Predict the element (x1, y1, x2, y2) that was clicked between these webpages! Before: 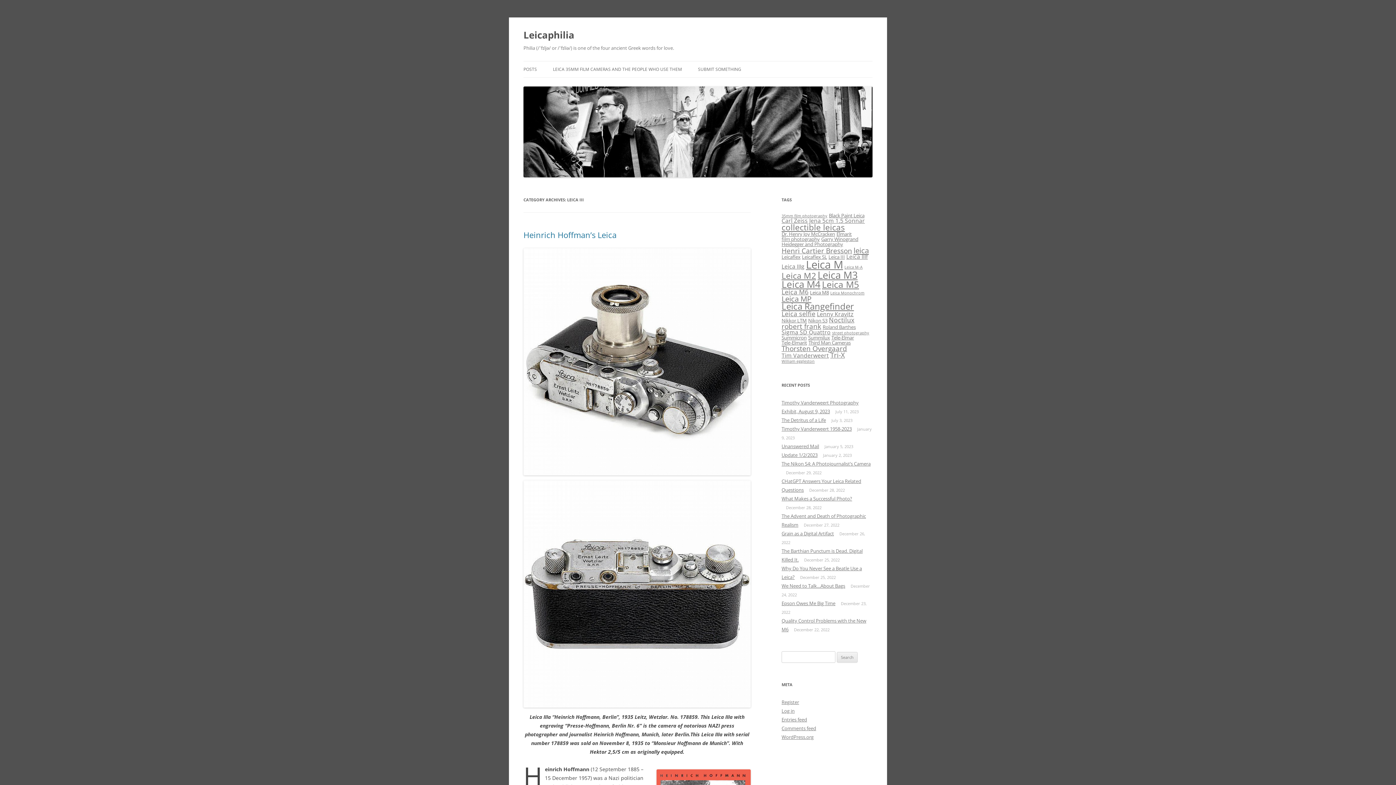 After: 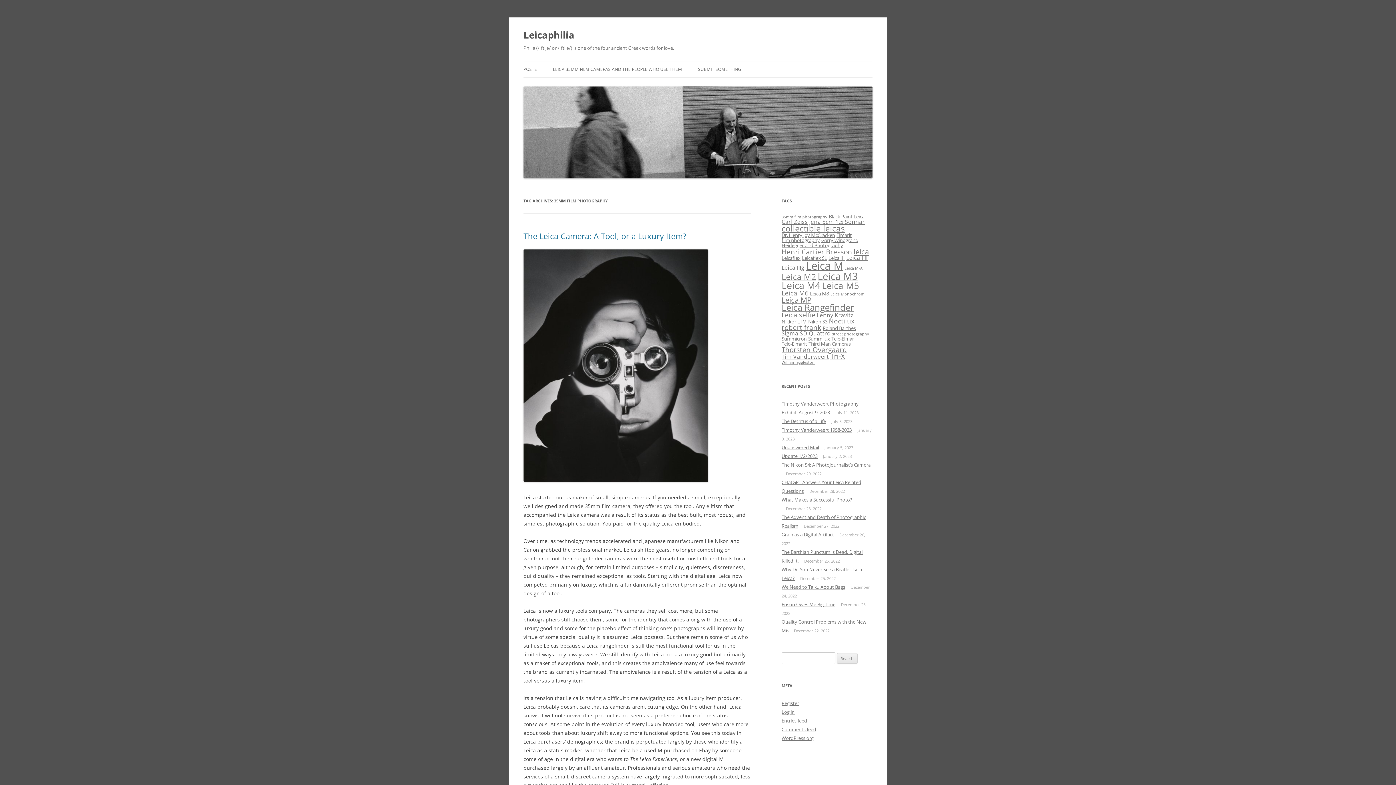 Action: label: 35mm film photography (3 items) bbox: (781, 213, 827, 218)